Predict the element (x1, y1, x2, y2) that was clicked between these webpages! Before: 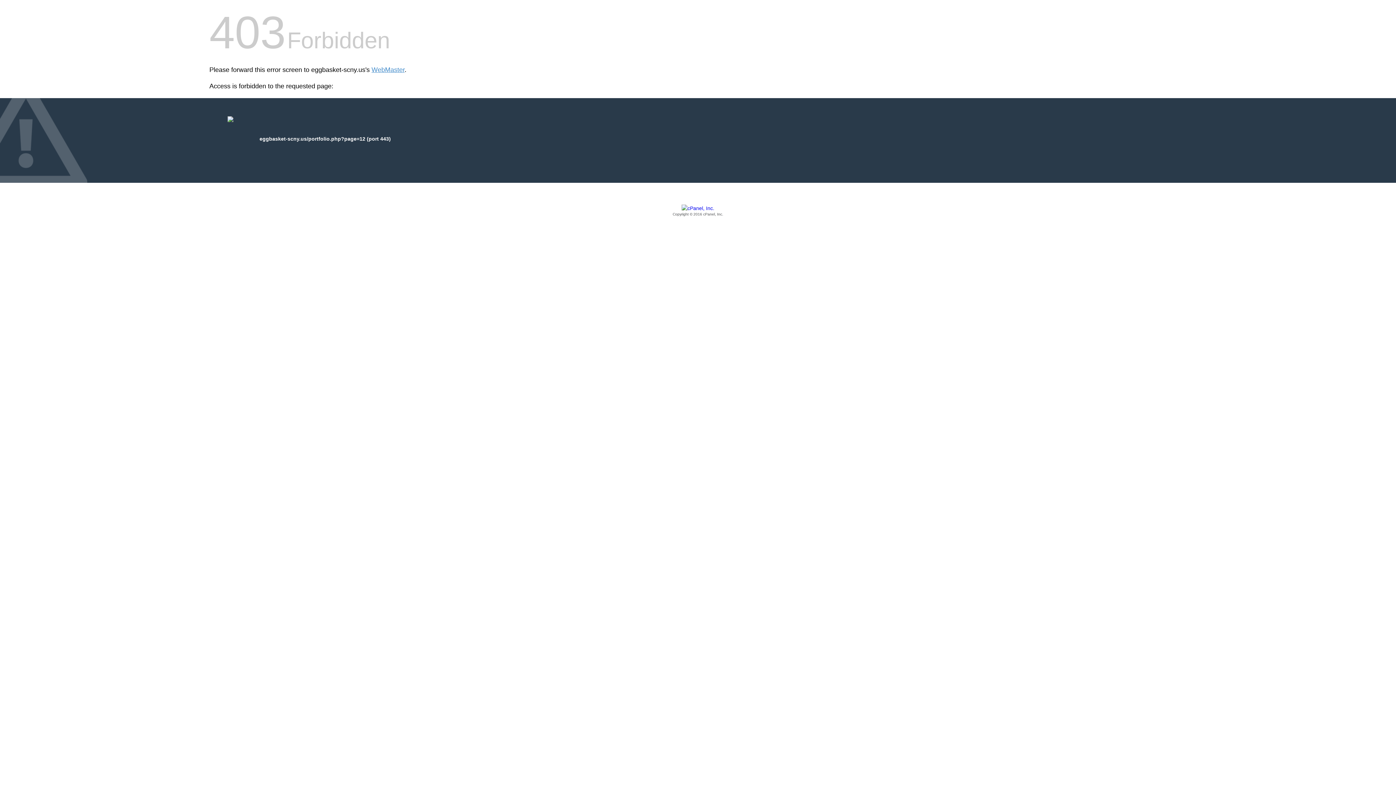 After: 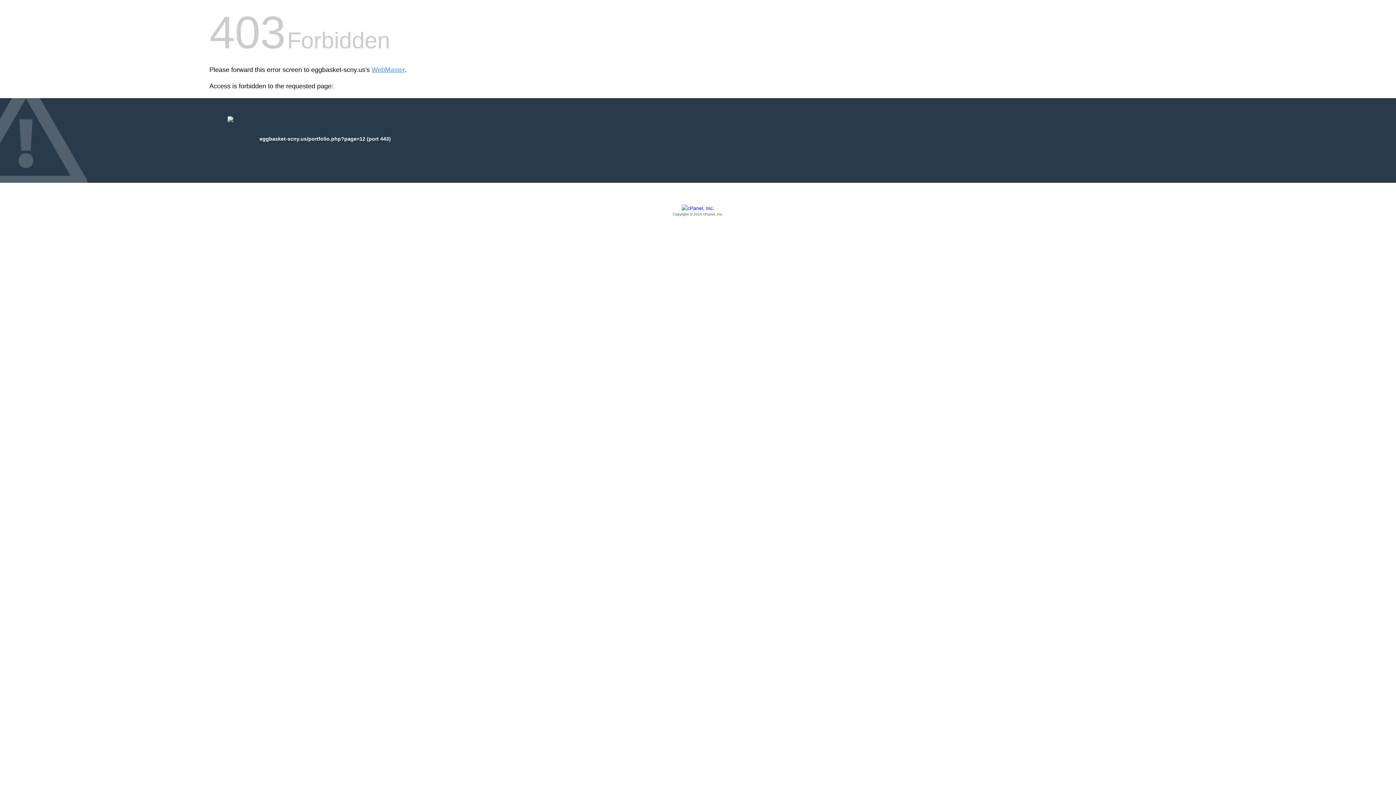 Action: label: Copyright © 2016 cPanel, Inc. bbox: (209, 205, 1186, 217)